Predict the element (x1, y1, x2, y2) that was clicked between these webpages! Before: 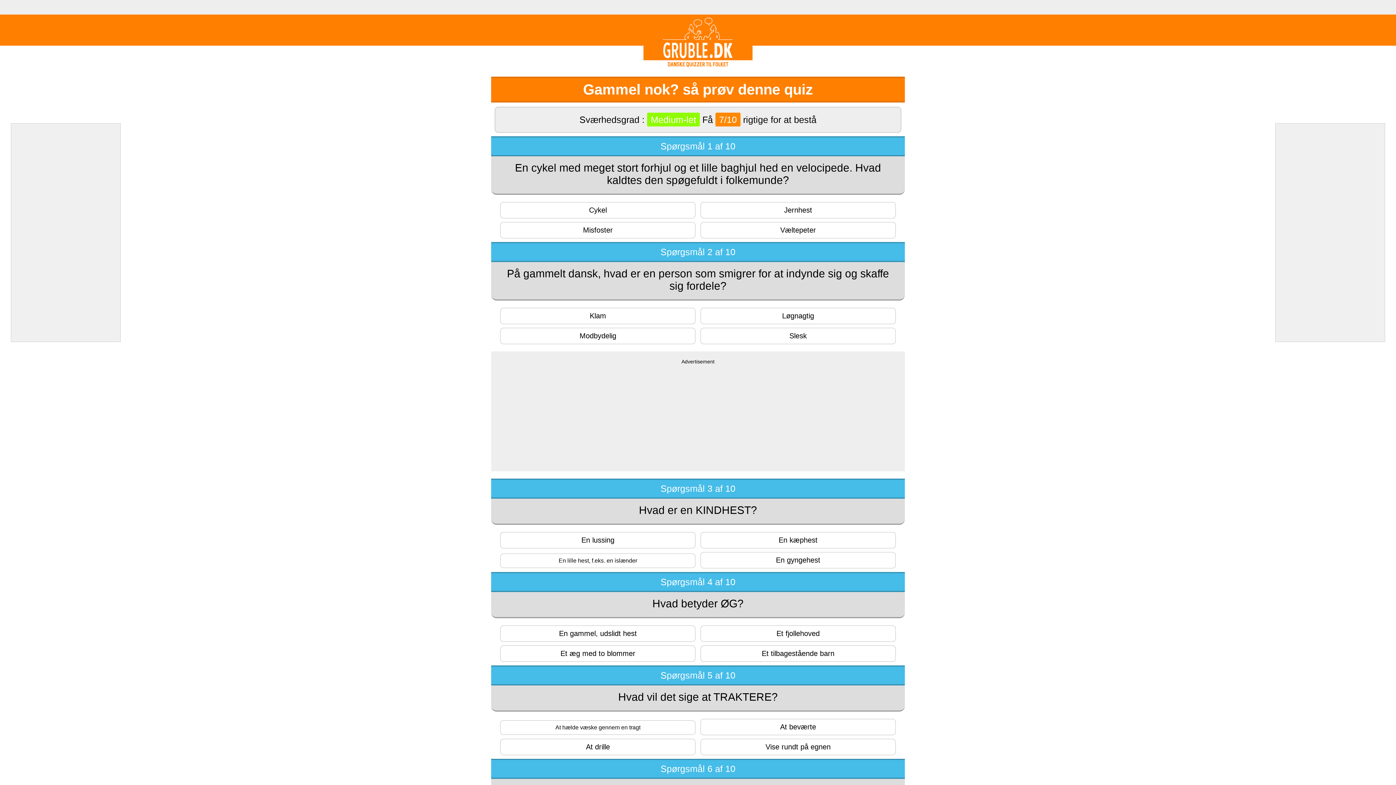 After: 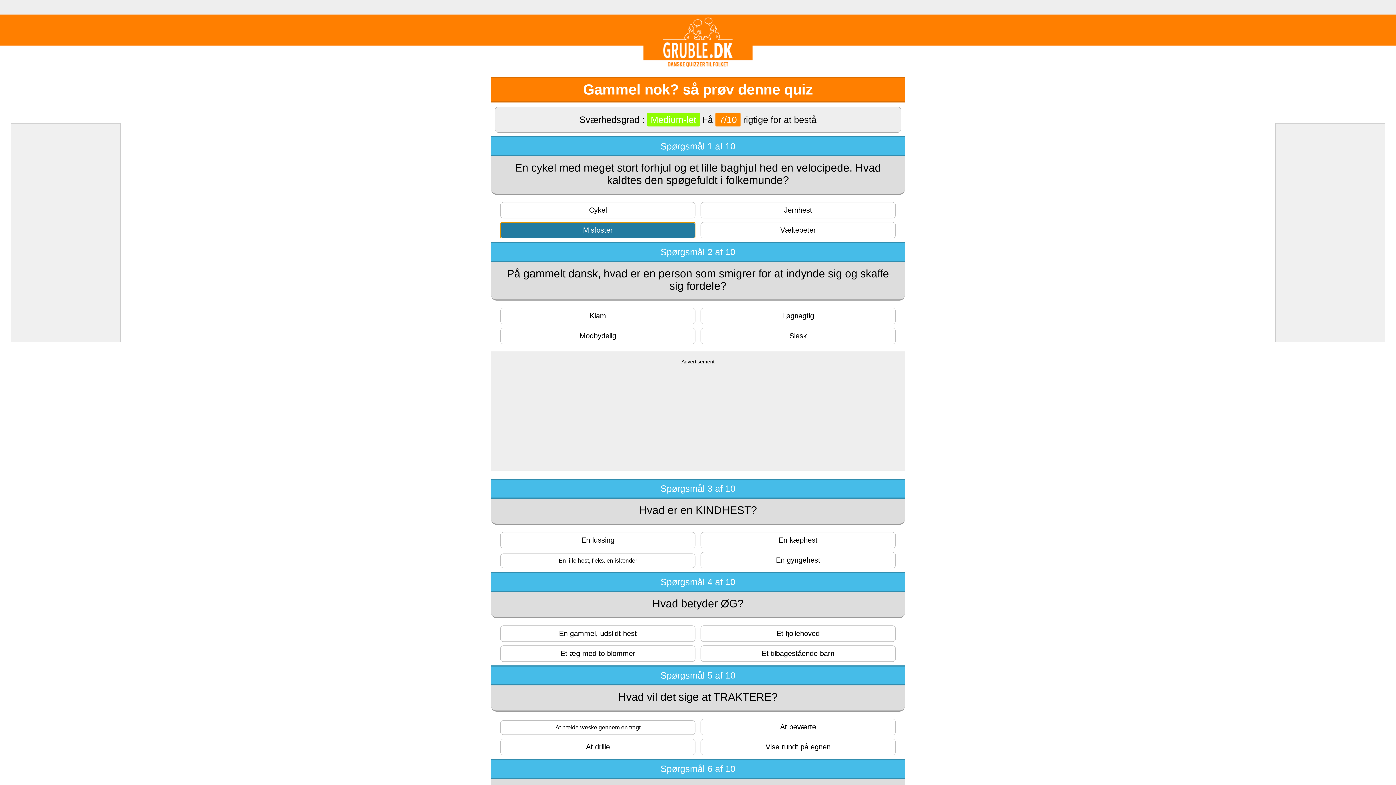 Action: label: Misfoster bbox: (500, 222, 695, 238)